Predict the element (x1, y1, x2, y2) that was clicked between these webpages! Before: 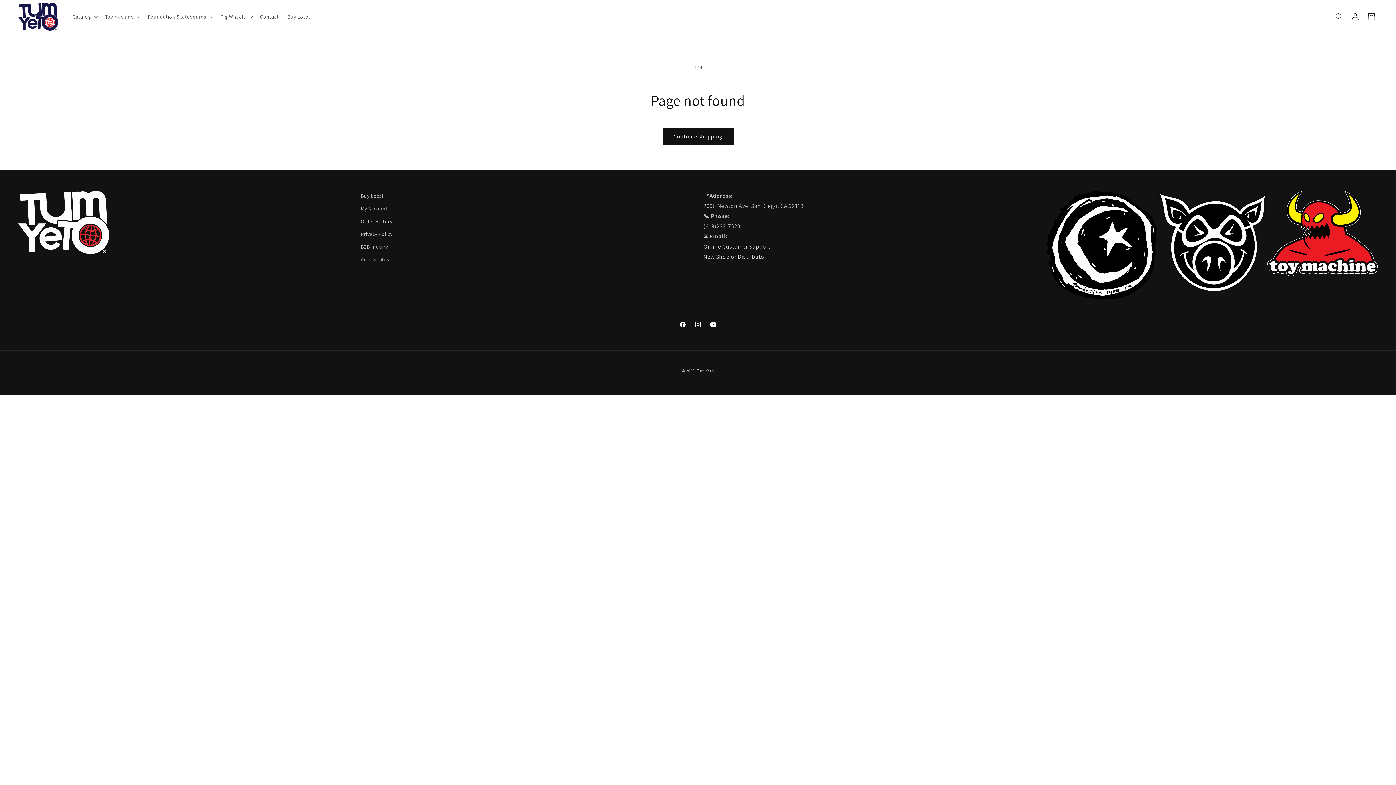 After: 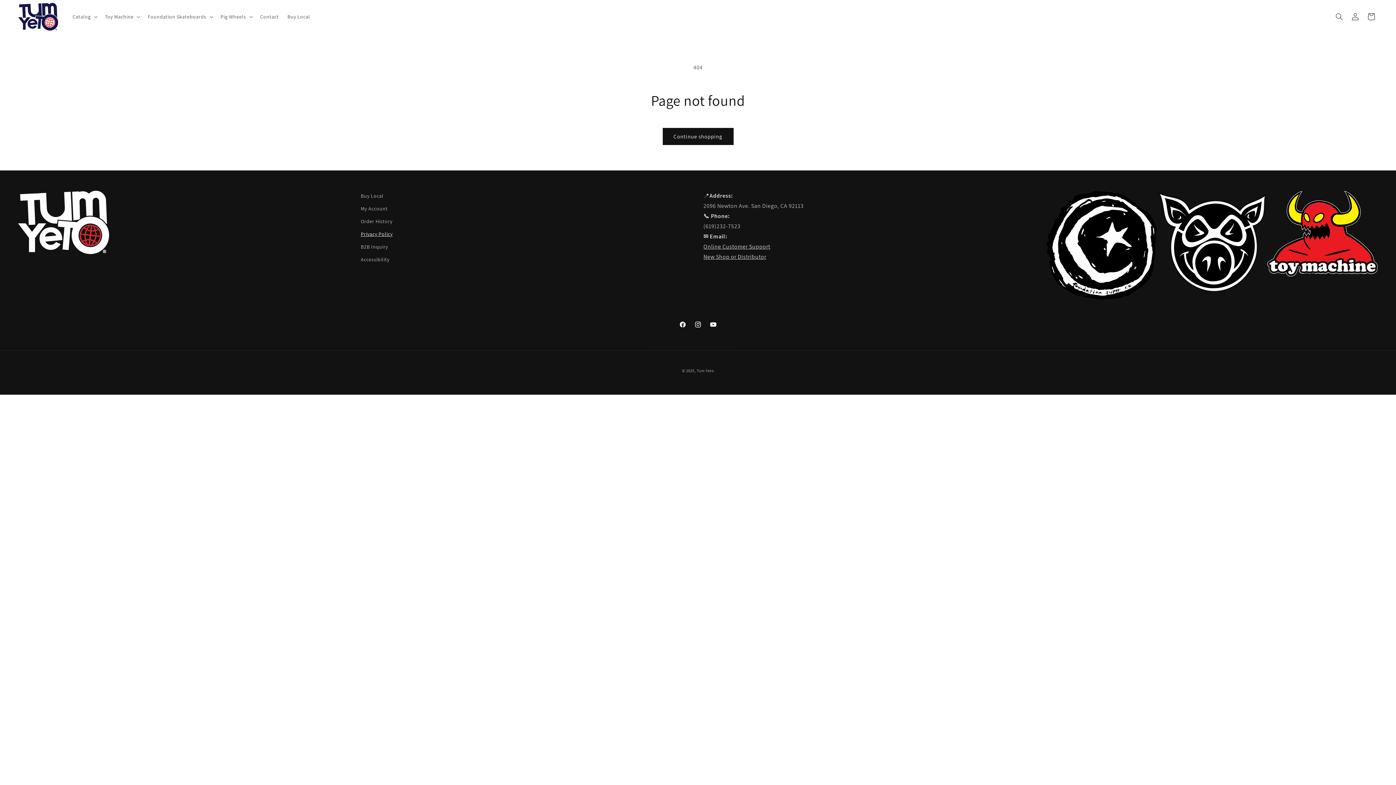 Action: bbox: (360, 228, 392, 240) label: Privacy Policy